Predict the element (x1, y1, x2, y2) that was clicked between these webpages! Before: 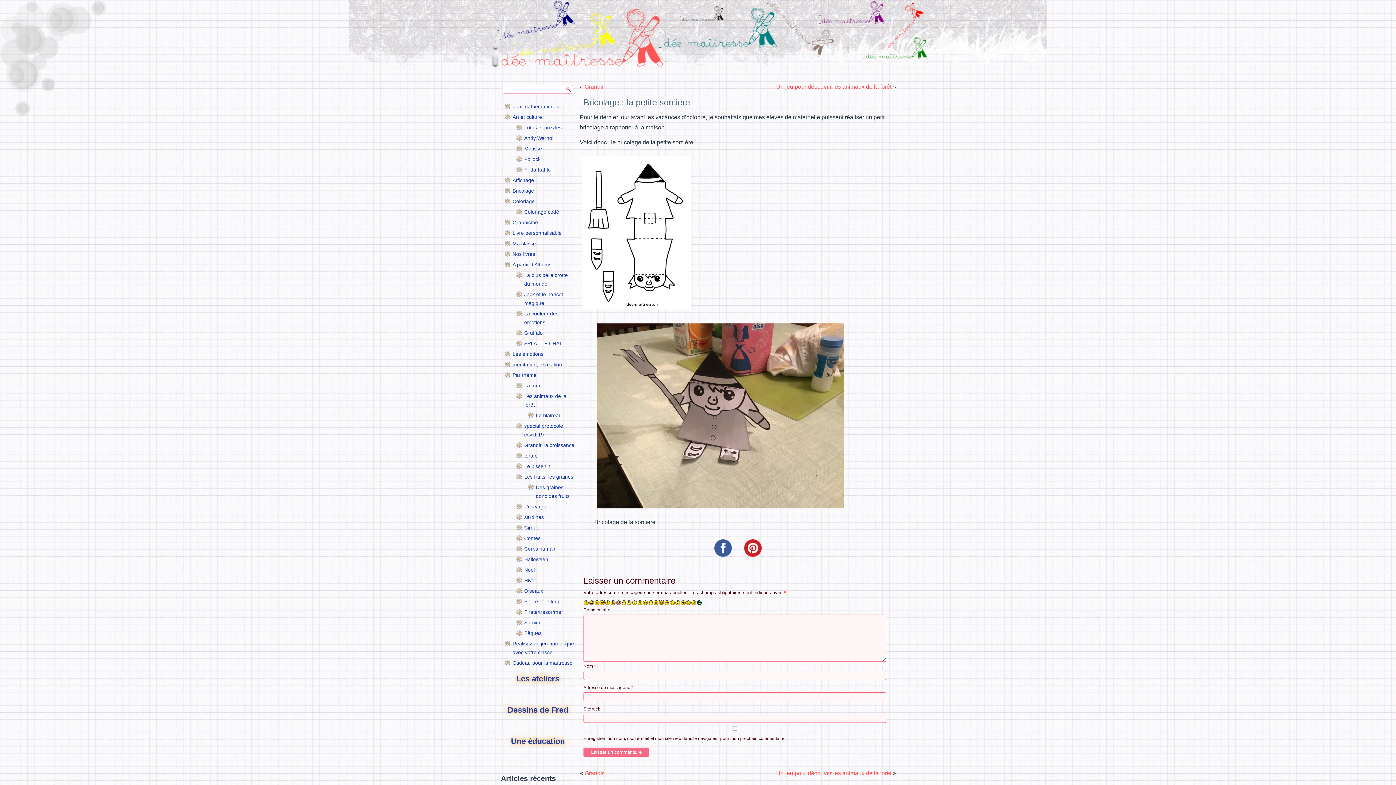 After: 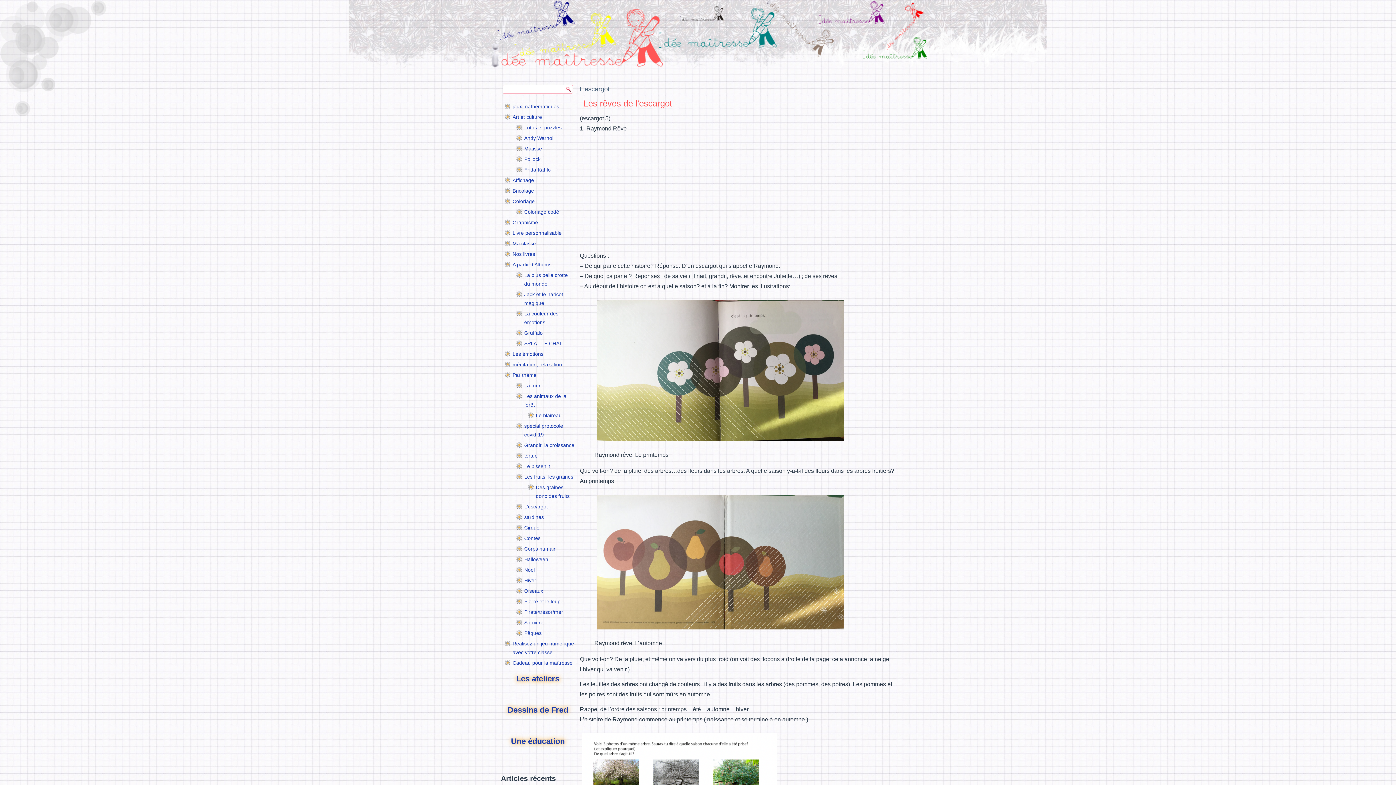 Action: label: L’escargot bbox: (524, 504, 548, 509)